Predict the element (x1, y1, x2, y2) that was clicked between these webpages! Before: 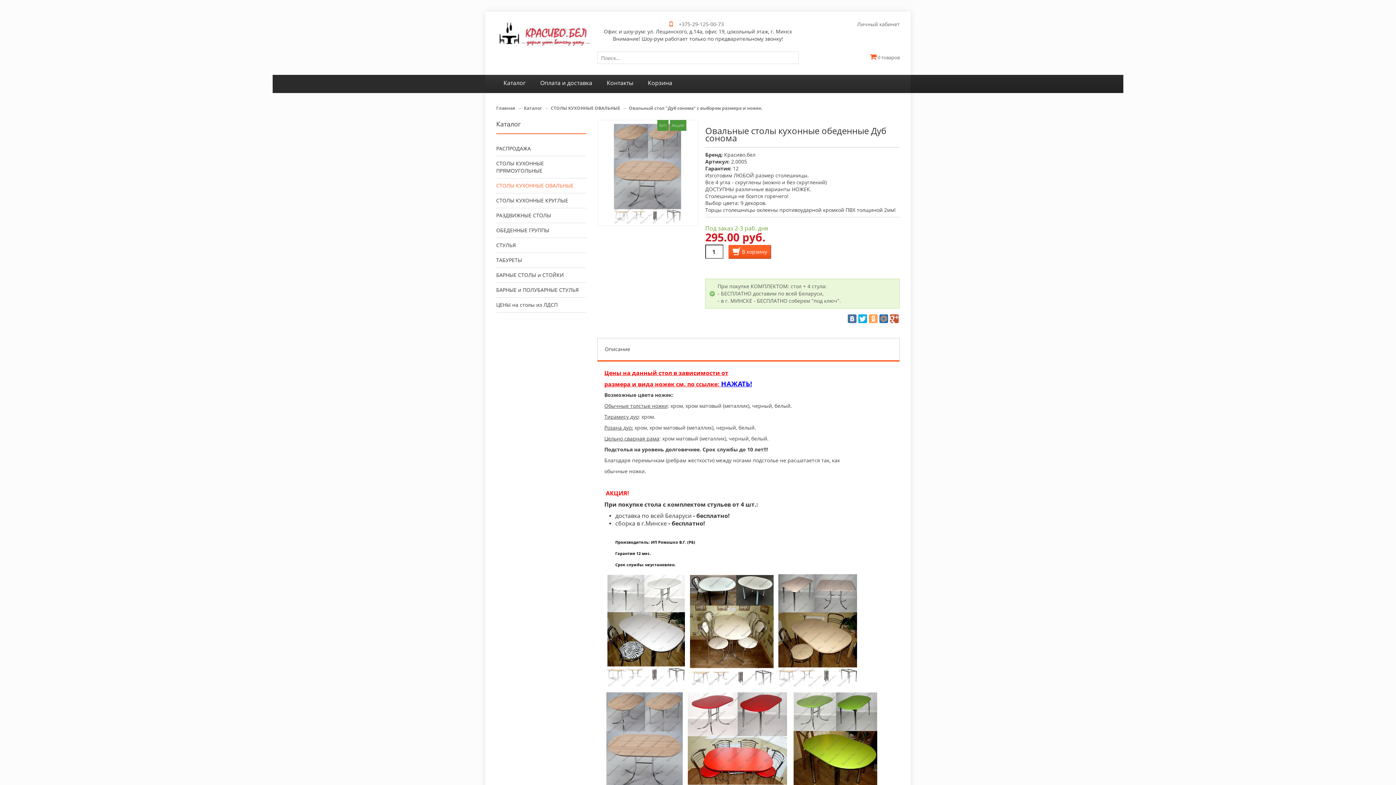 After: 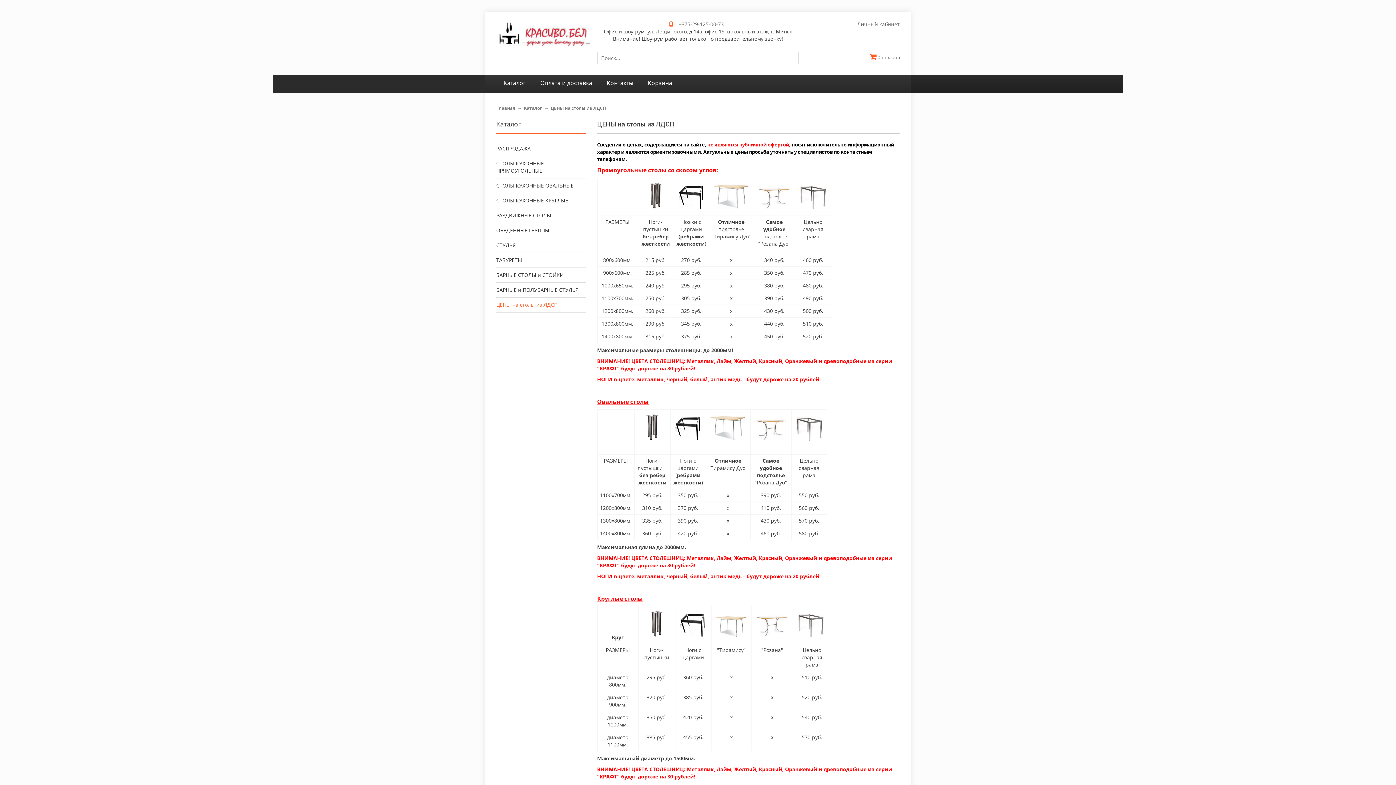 Action: label: размера и вида ножек см. по ссылке: НАЖАТЬ! bbox: (604, 379, 752, 388)